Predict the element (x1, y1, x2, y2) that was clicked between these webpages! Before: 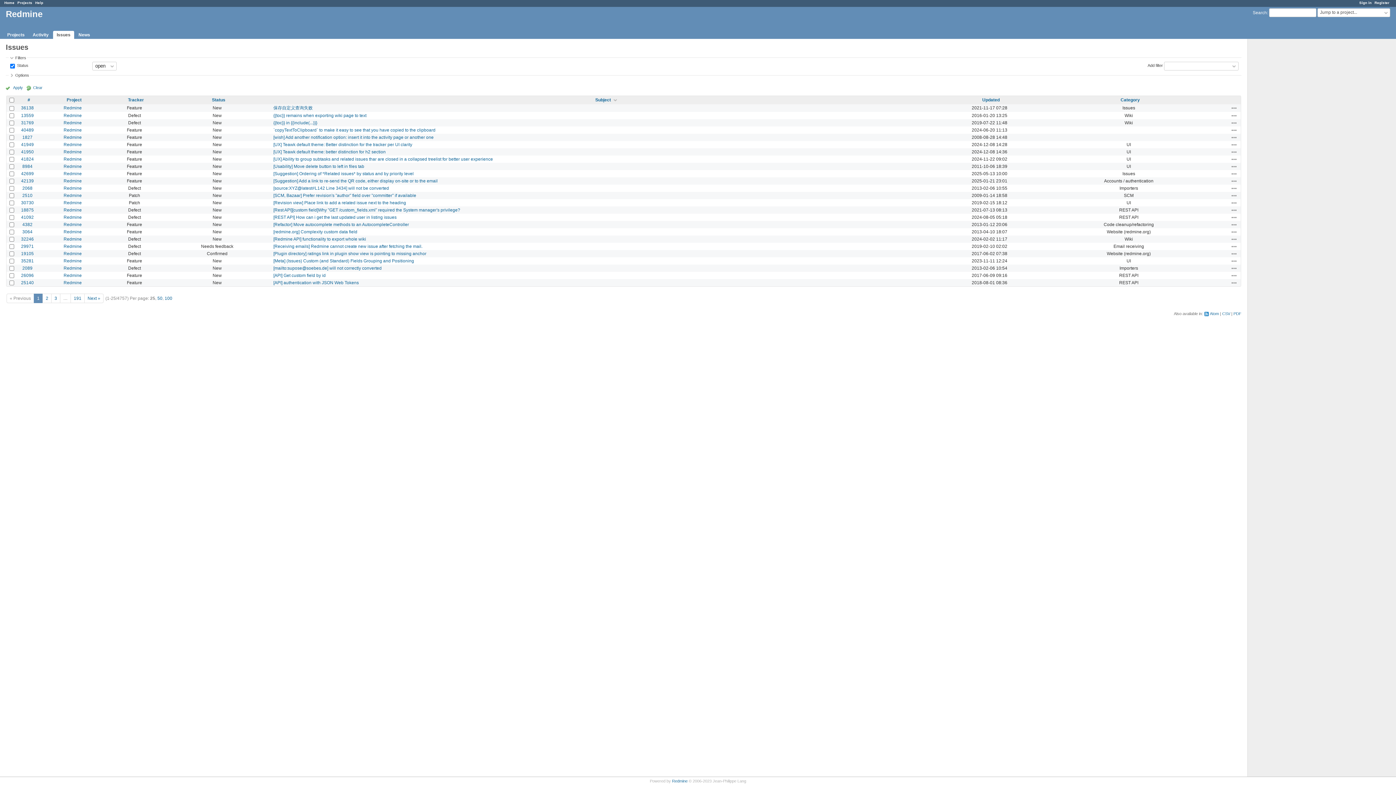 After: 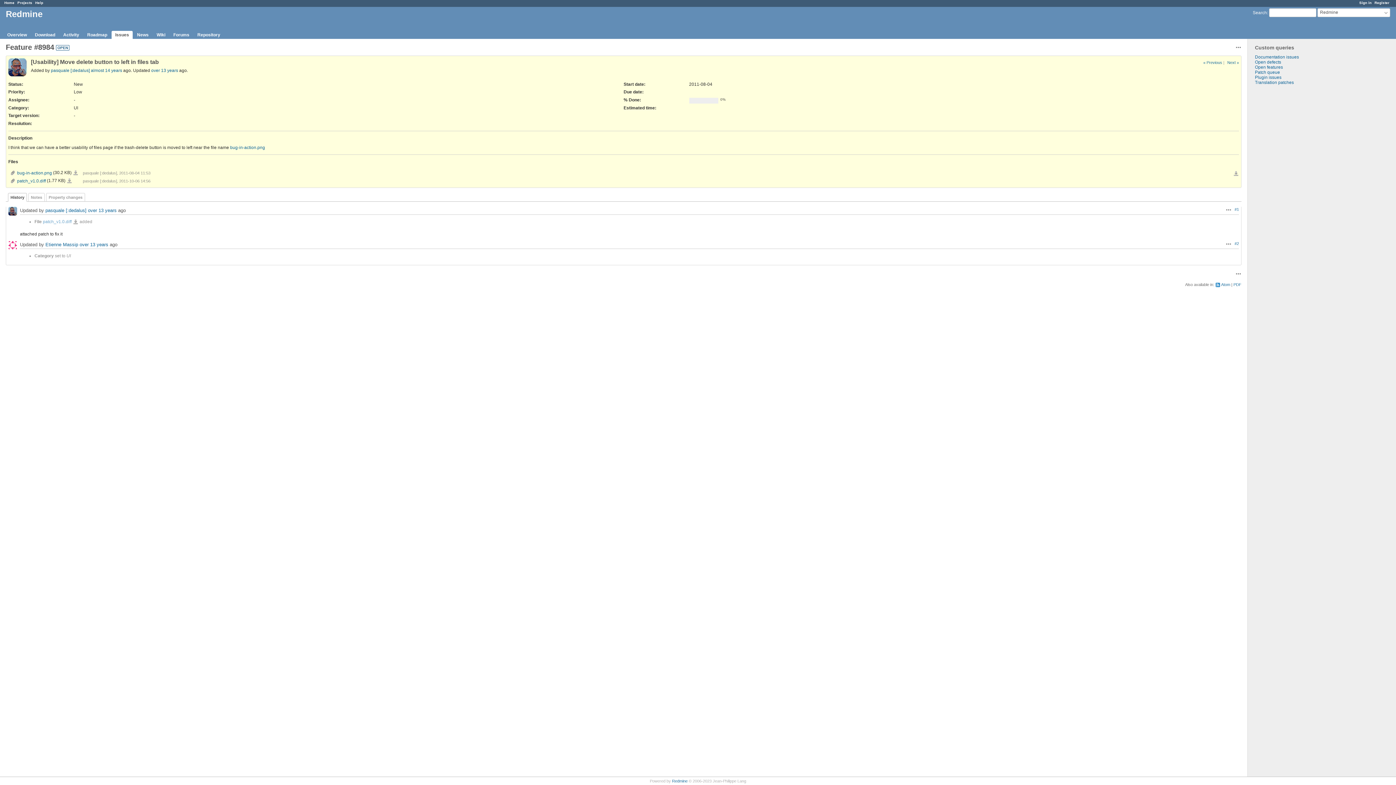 Action: label: 8984 bbox: (22, 163, 32, 169)